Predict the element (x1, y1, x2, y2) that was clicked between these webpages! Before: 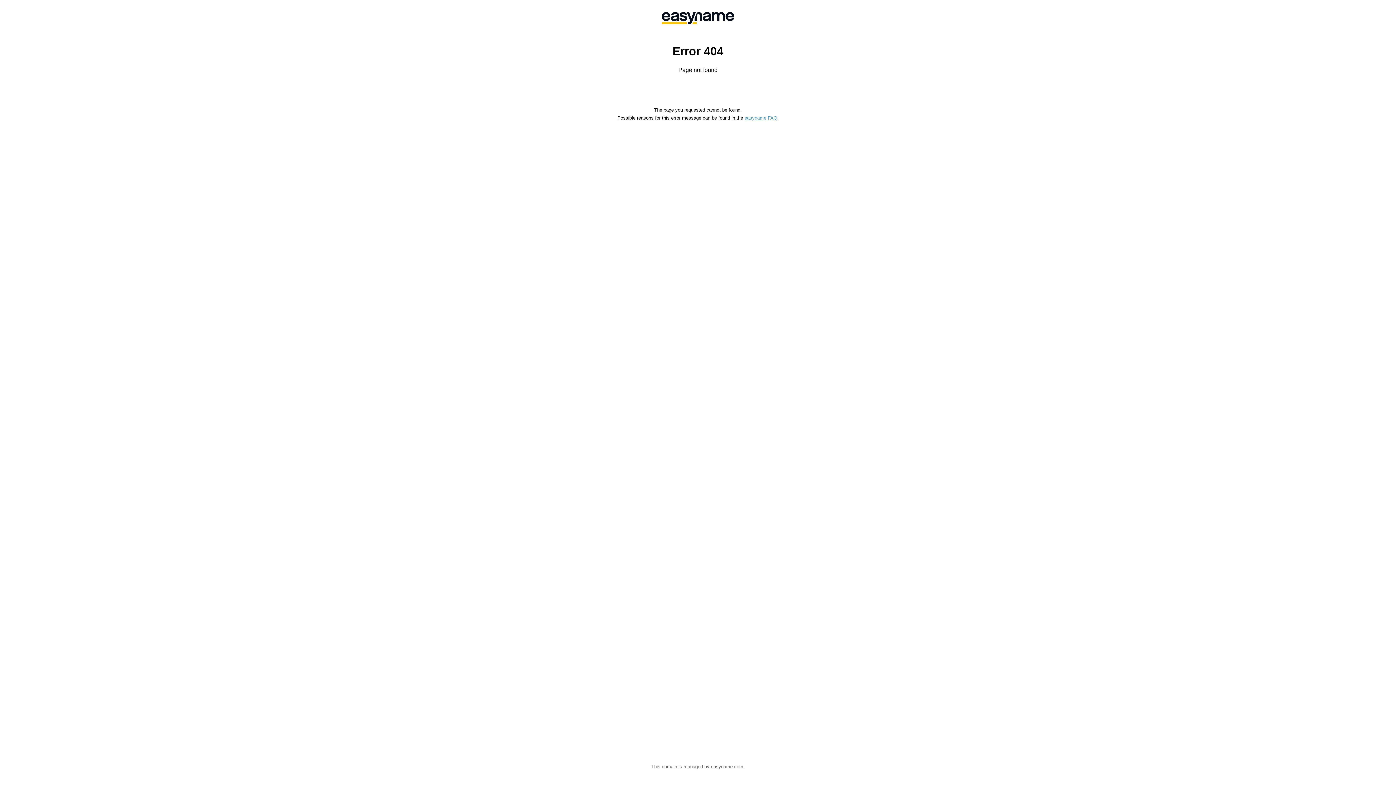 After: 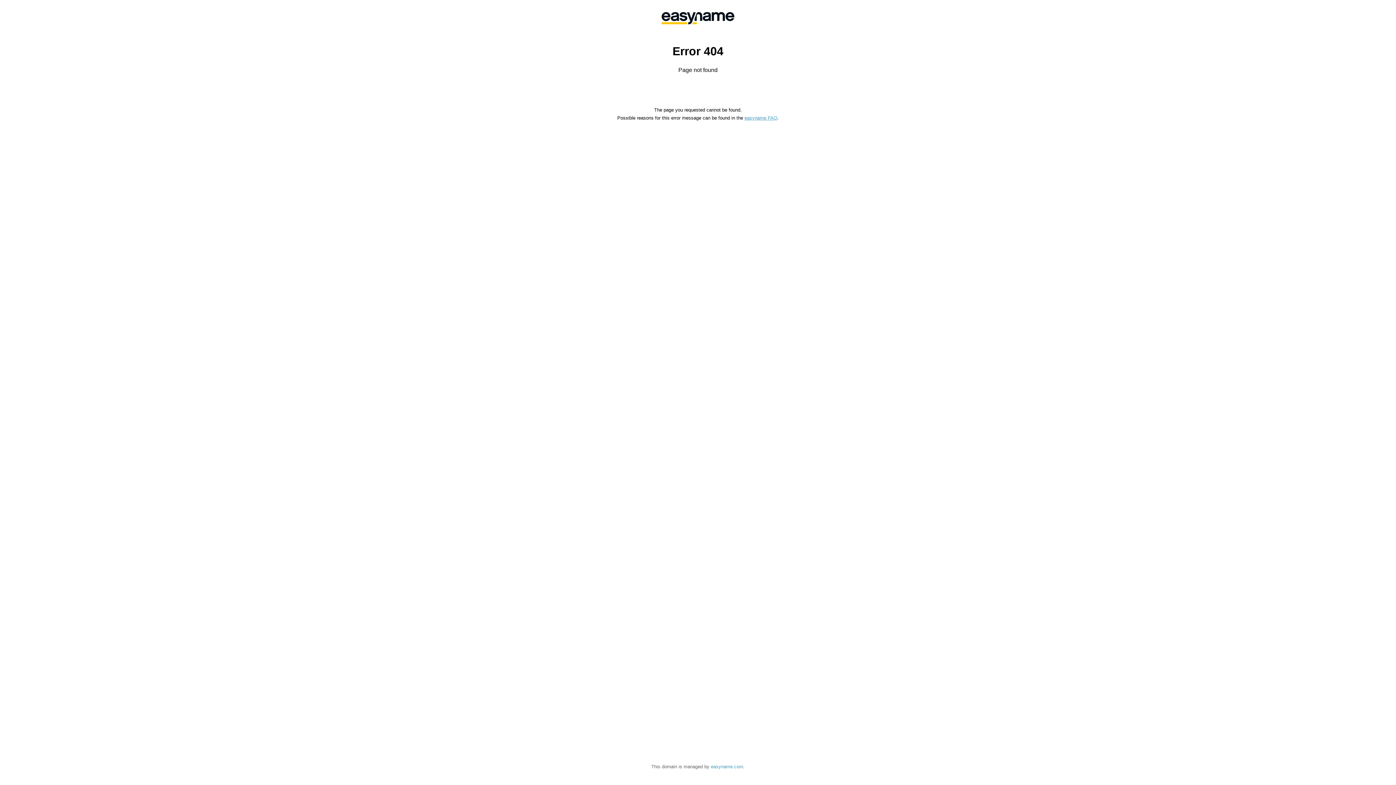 Action: label: easyname.com bbox: (711, 764, 743, 769)